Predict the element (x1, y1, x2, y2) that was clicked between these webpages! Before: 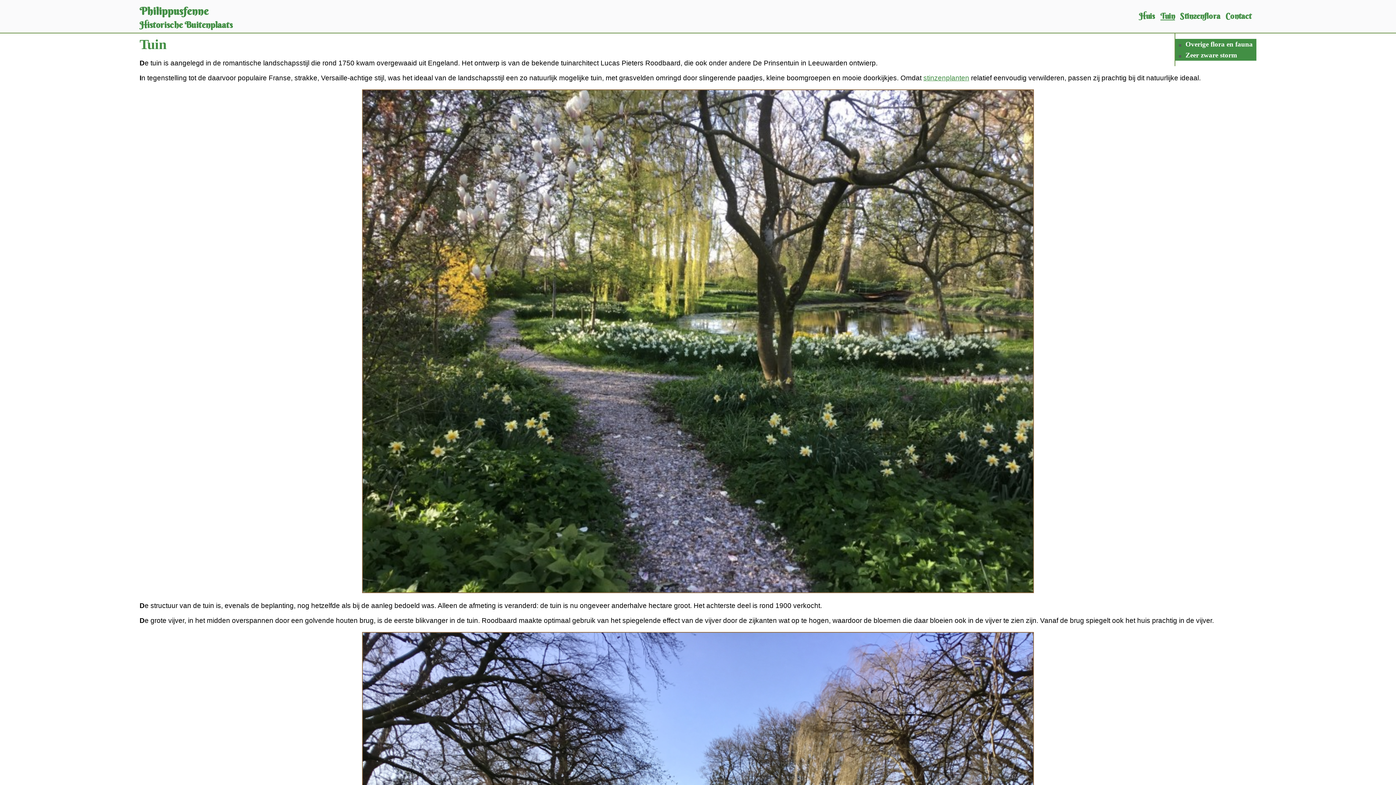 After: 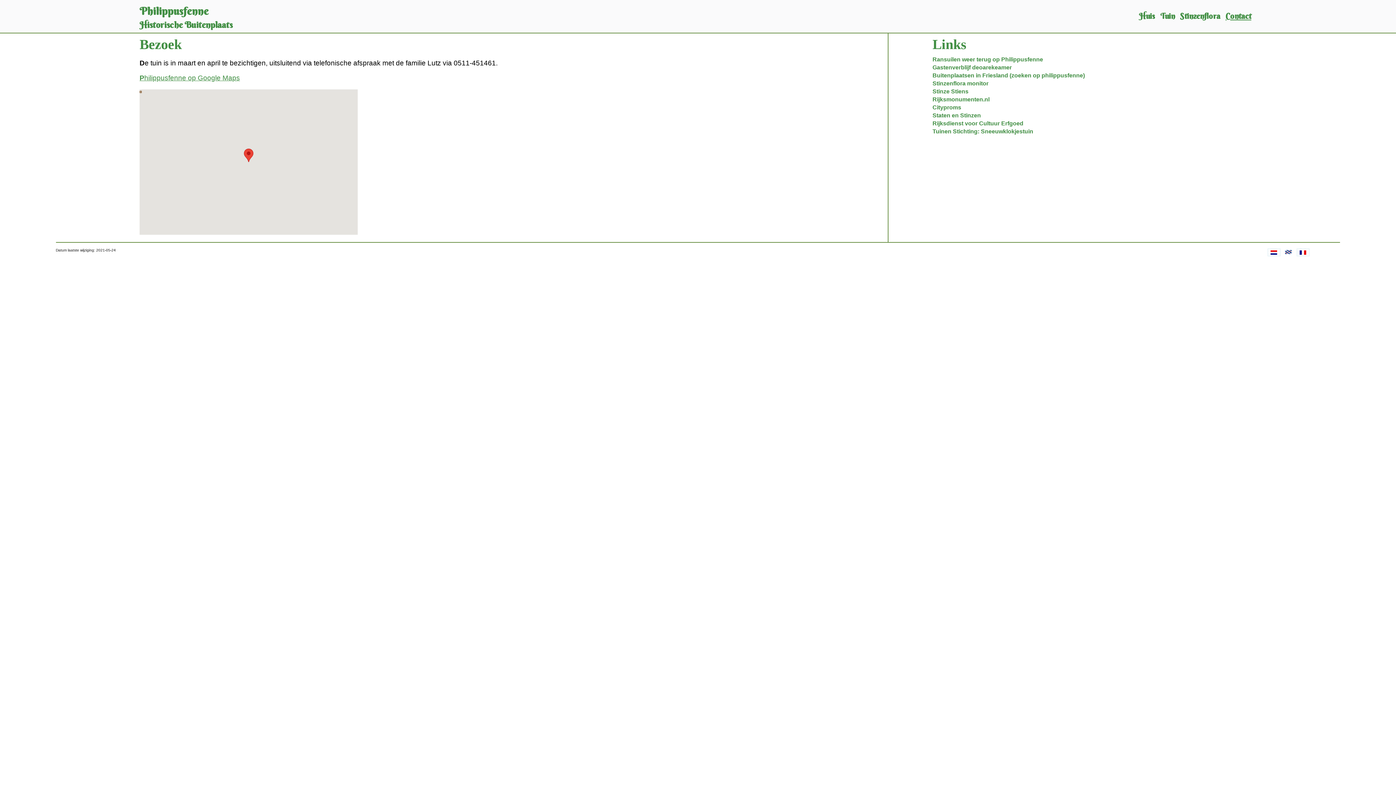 Action: bbox: (1225, 11, 1251, 21) label: Contact